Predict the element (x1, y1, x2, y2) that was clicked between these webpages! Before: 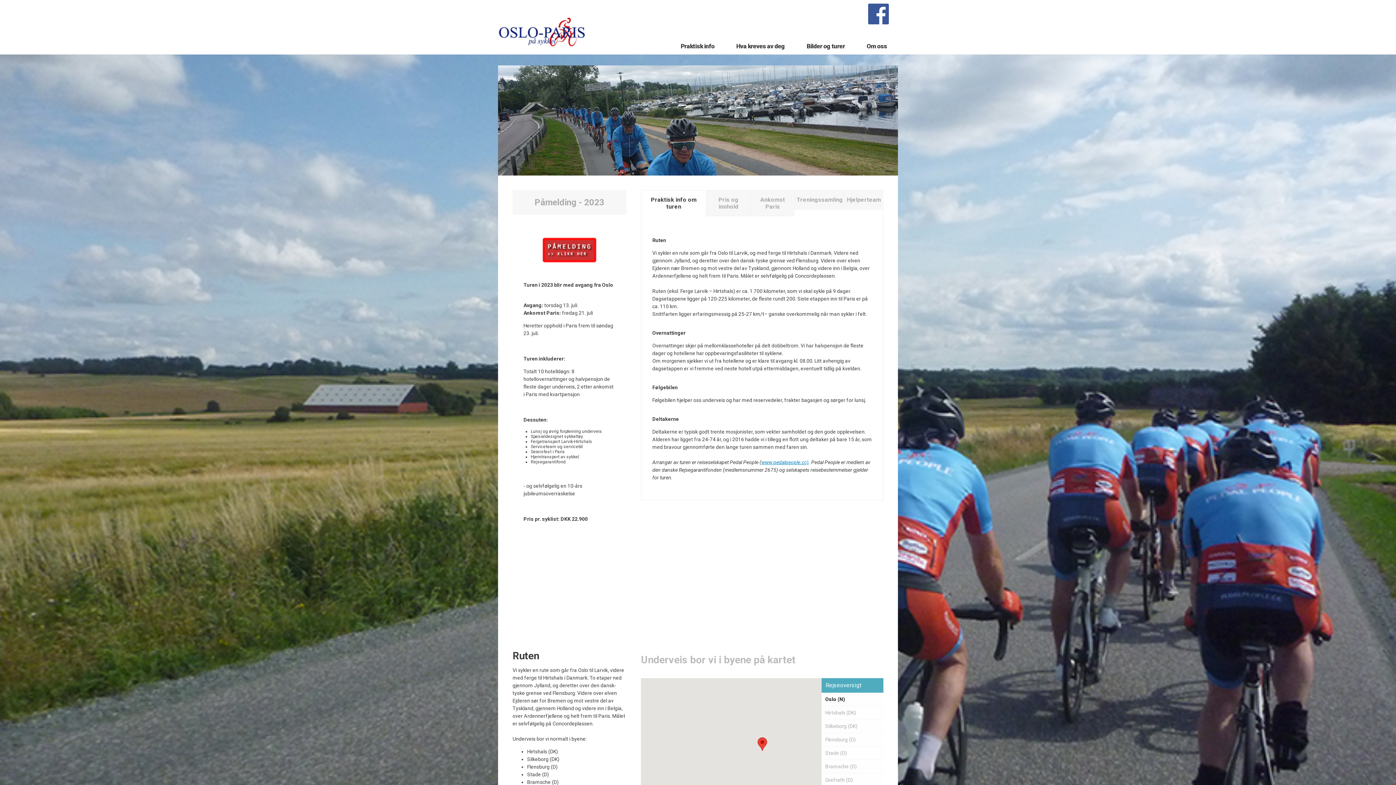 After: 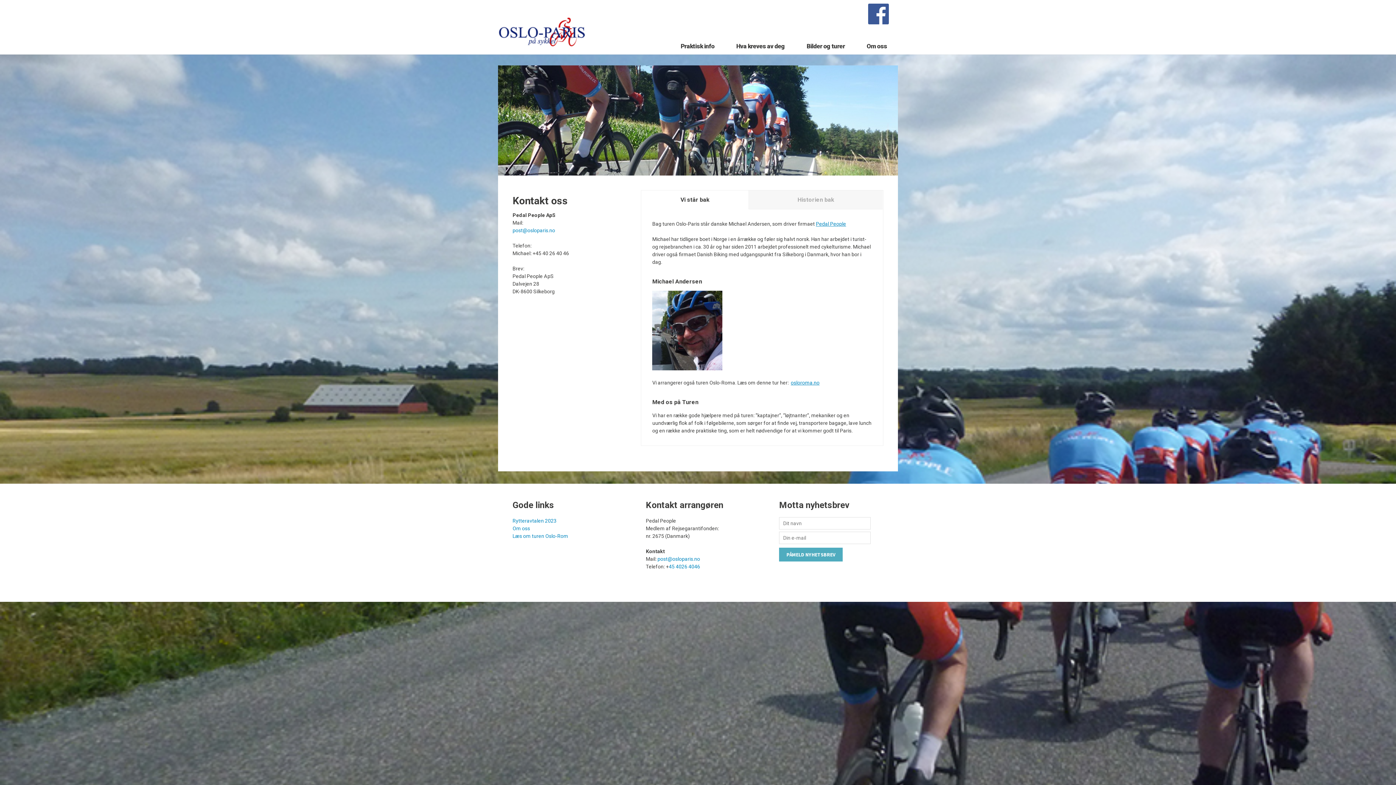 Action: label: Om oss bbox: (859, 40, 894, 52)